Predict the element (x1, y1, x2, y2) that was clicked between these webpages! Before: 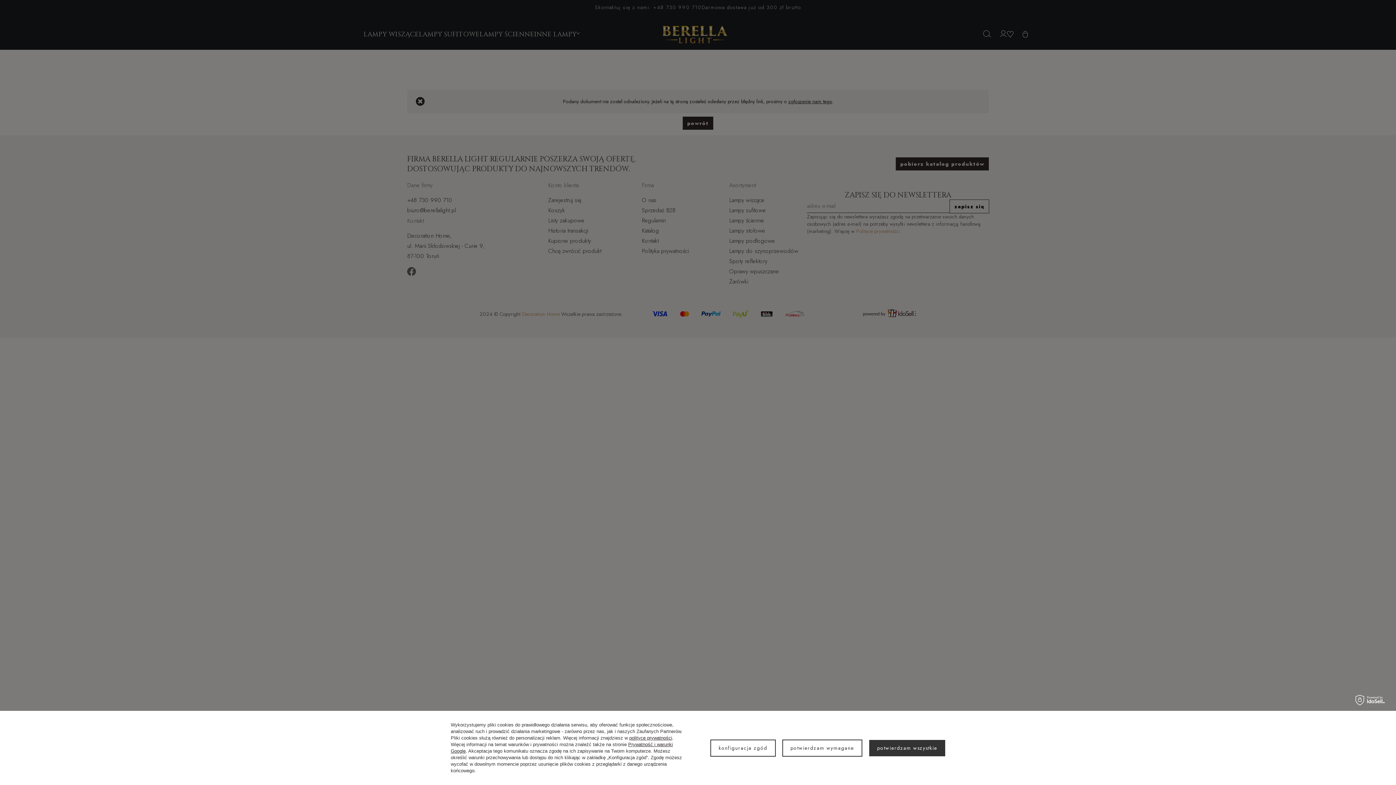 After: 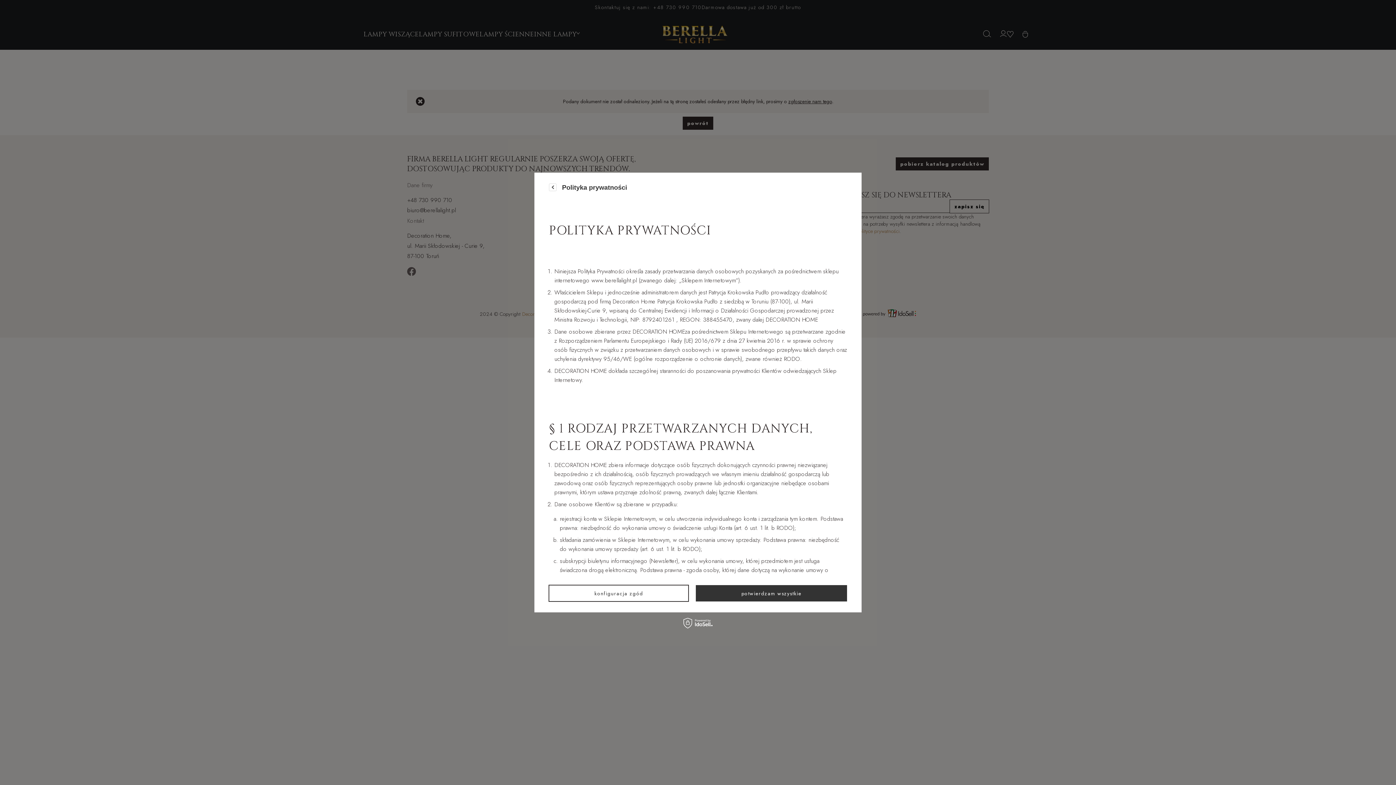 Action: label: polityce prywatności bbox: (629, 735, 672, 741)